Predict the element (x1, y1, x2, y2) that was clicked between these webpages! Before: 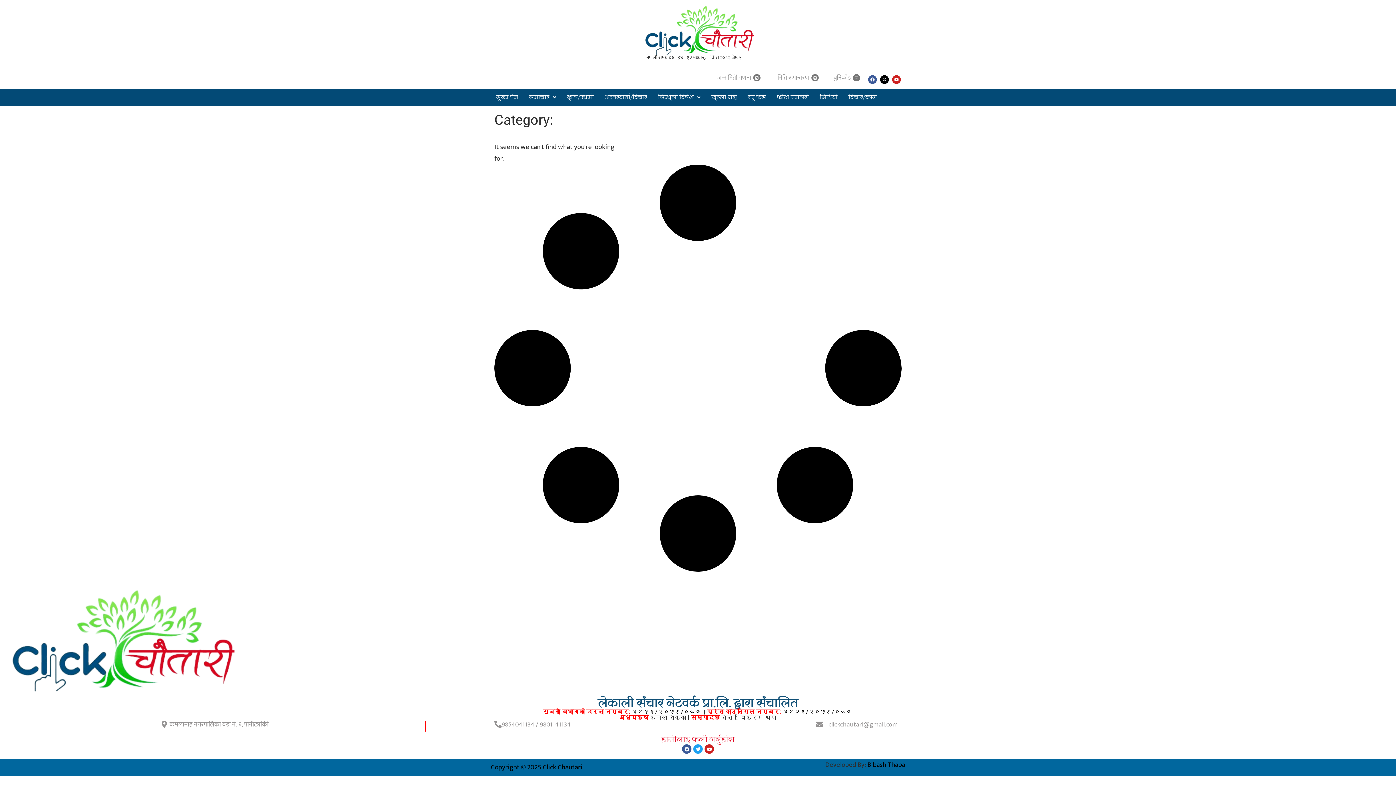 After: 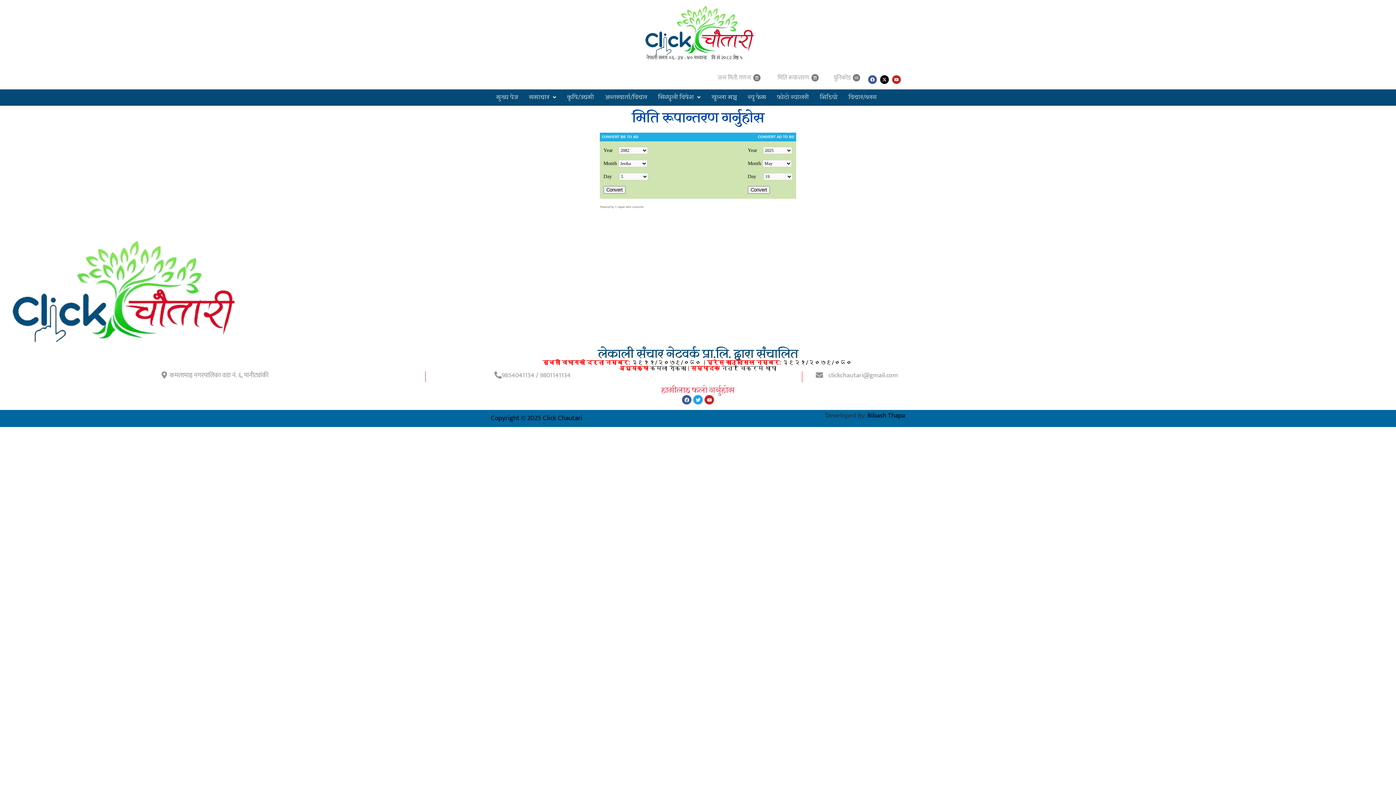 Action: bbox: (777, 72, 809, 82) label: मिति रूपान्तरण